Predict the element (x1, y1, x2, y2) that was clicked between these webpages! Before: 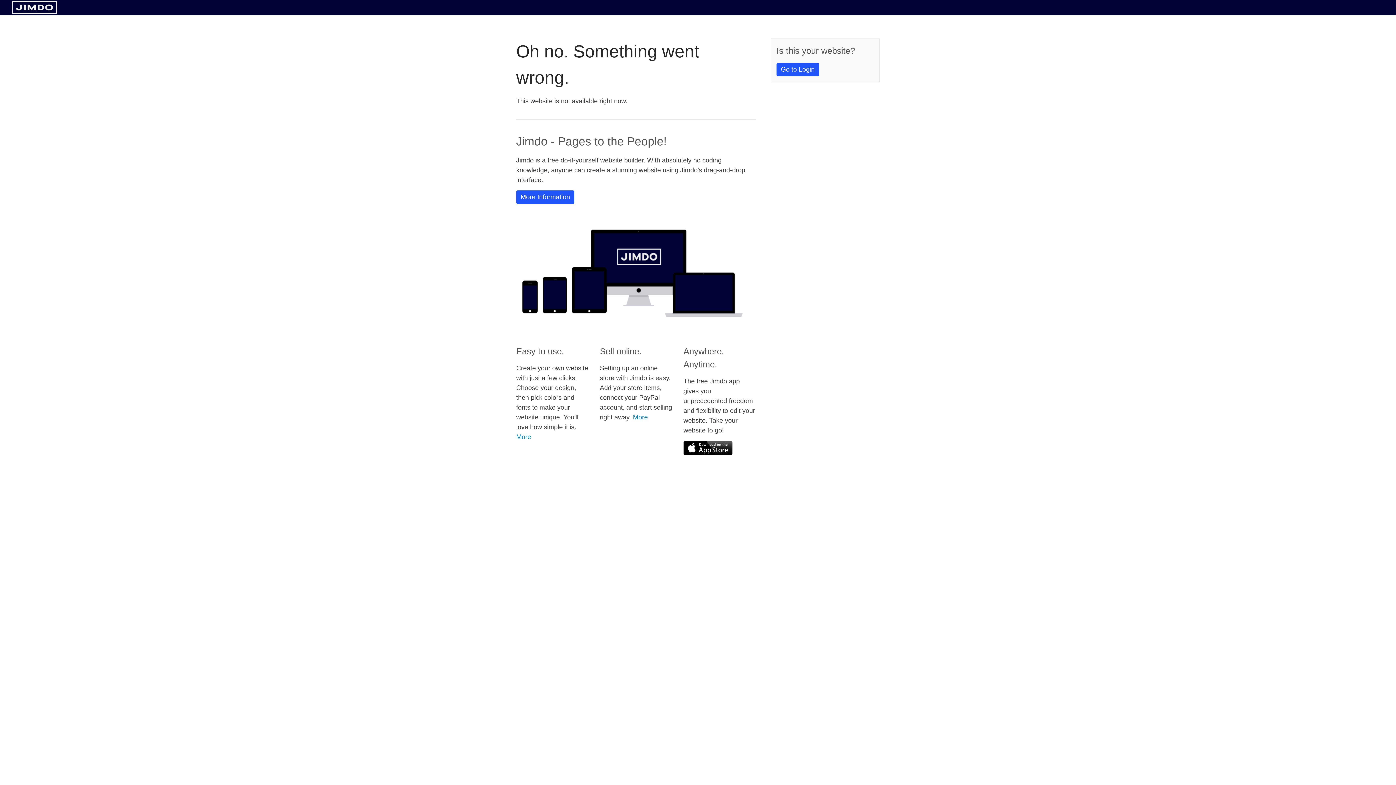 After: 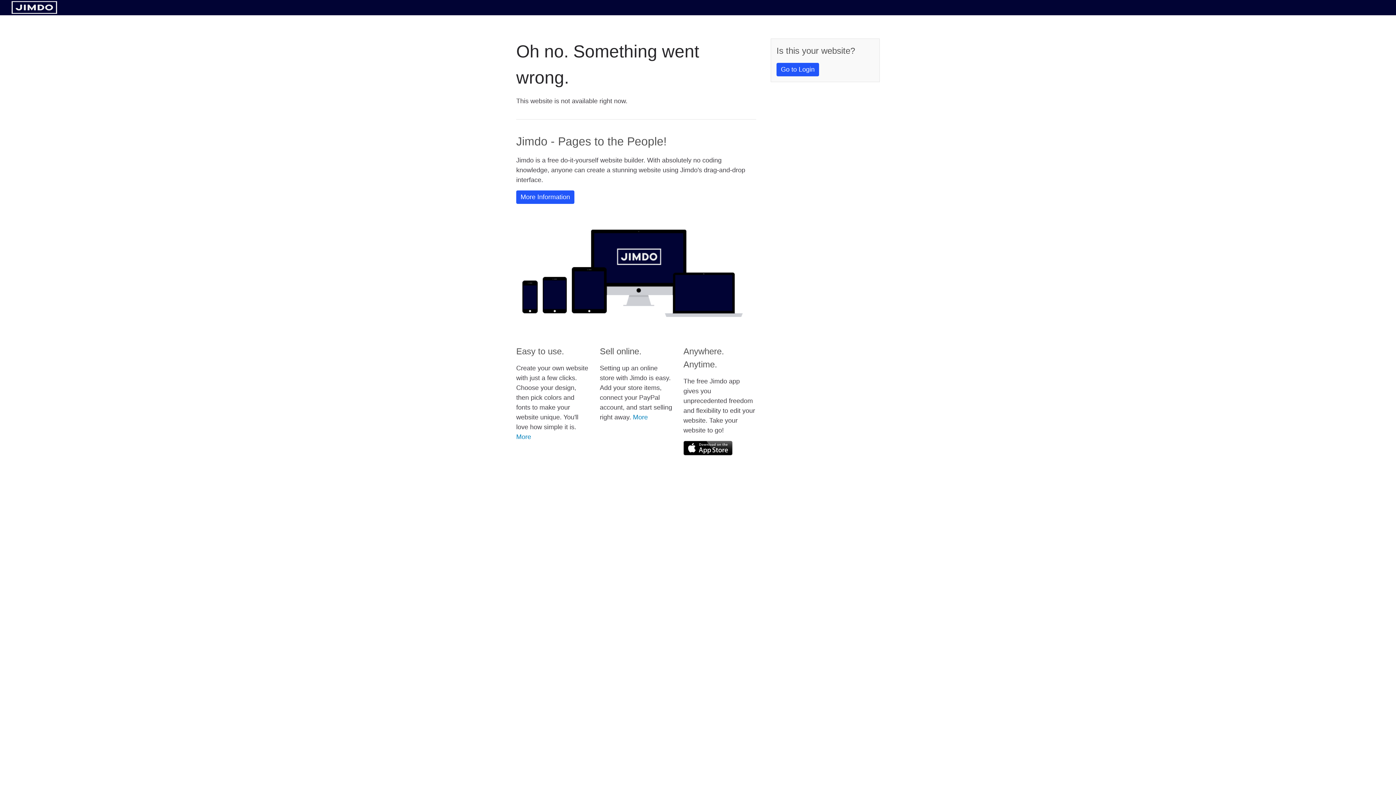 Action: bbox: (11, 8, 57, 14)